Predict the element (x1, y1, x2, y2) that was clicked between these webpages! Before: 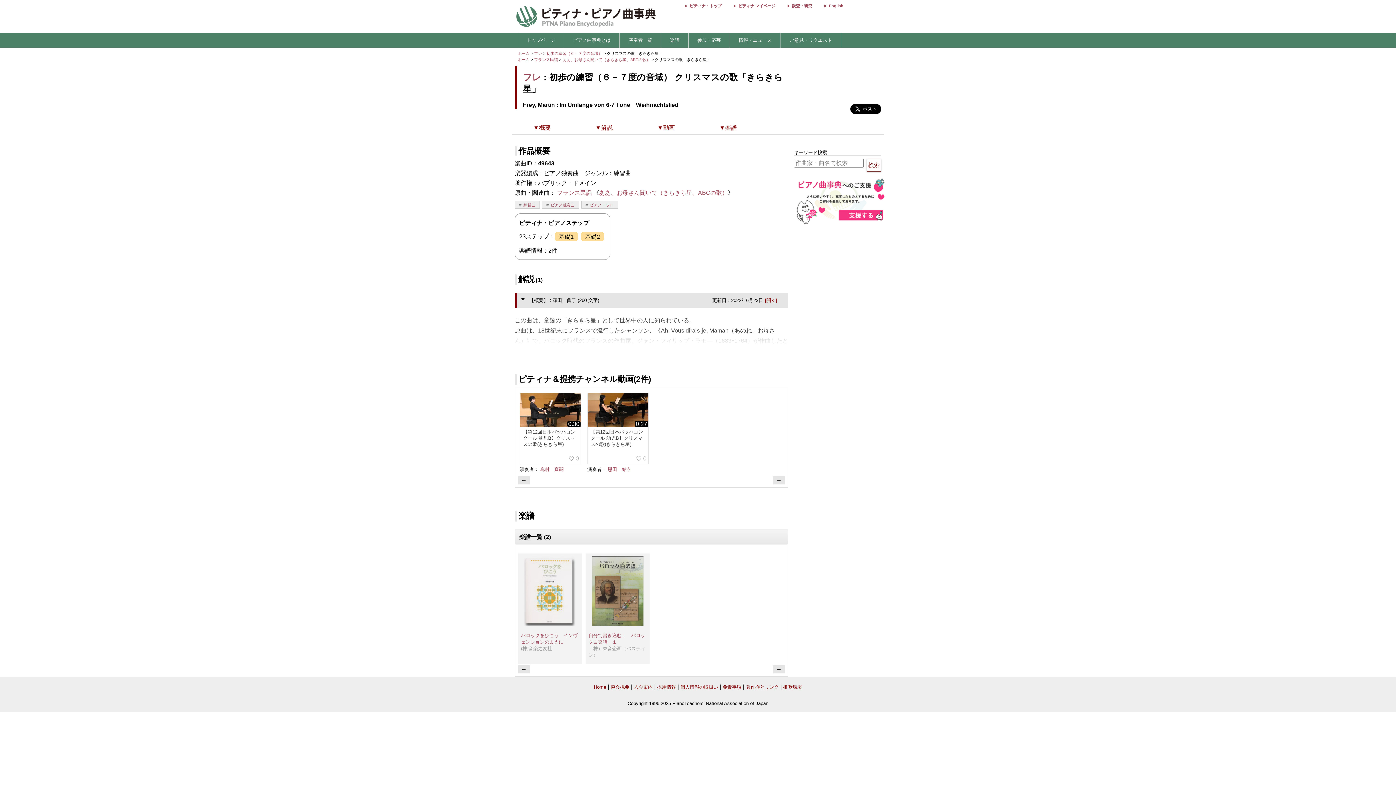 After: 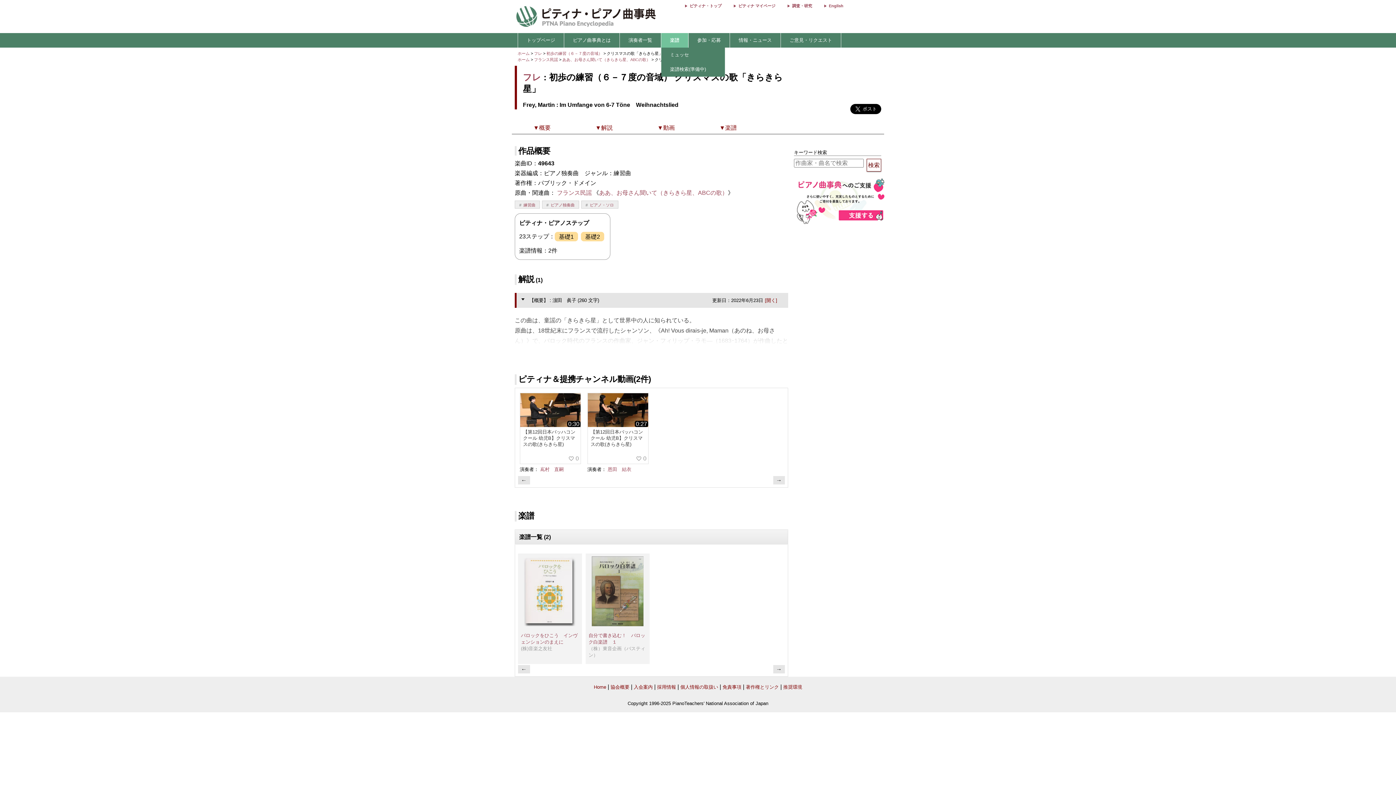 Action: label: 楽譜 bbox: (661, 33, 688, 47)